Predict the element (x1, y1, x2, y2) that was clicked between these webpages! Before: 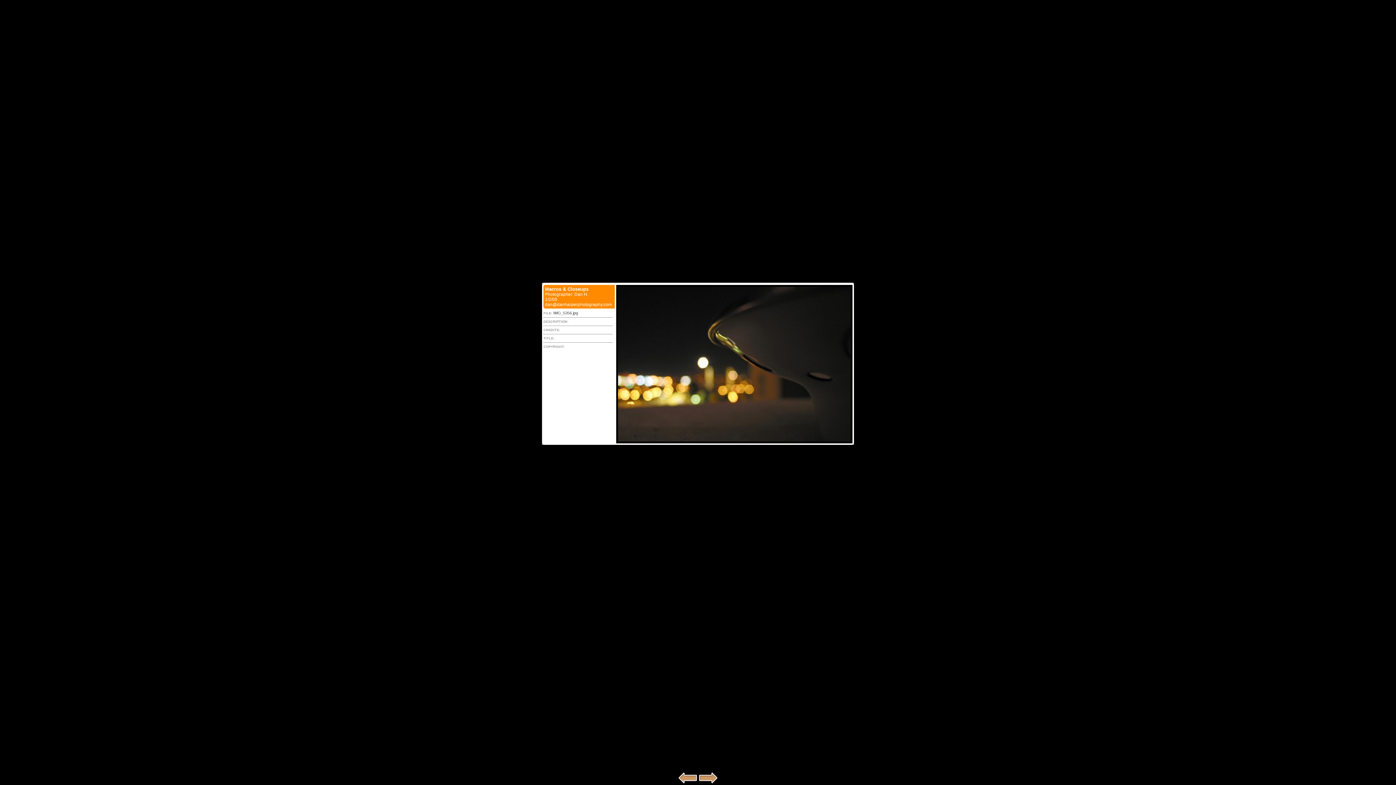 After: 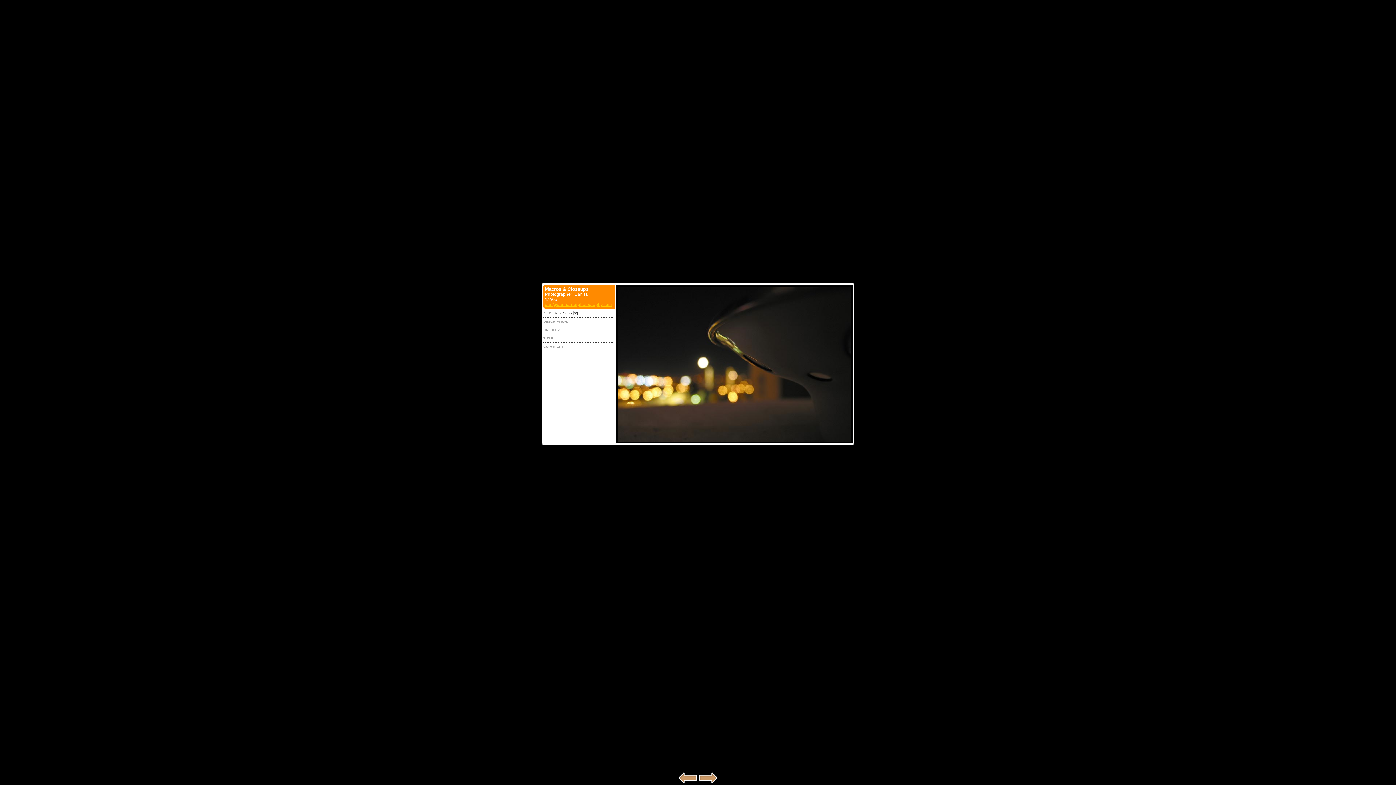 Action: label: dan@danharperphotography.com bbox: (545, 302, 612, 307)